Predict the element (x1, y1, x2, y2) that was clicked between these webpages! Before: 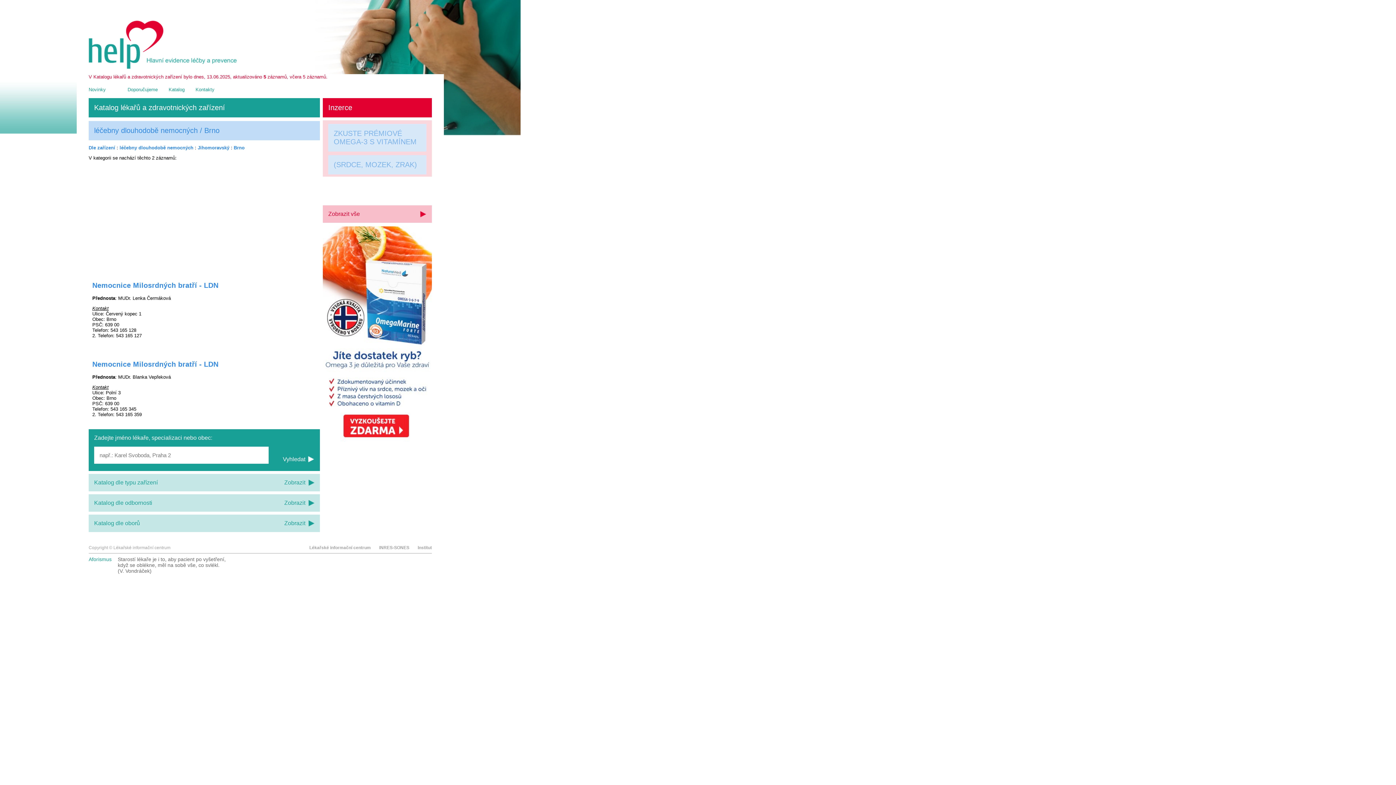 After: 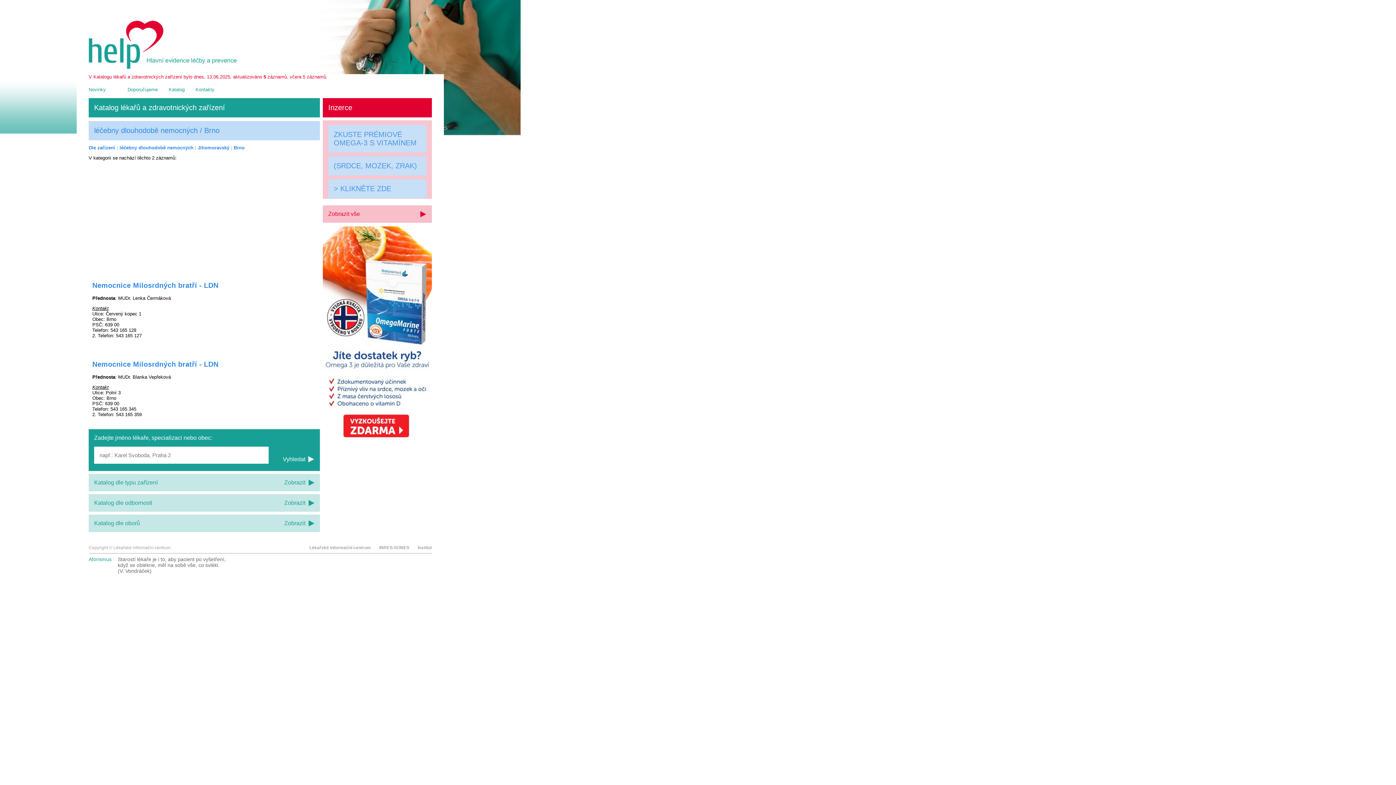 Action: bbox: (0, 0, 1396, 785)